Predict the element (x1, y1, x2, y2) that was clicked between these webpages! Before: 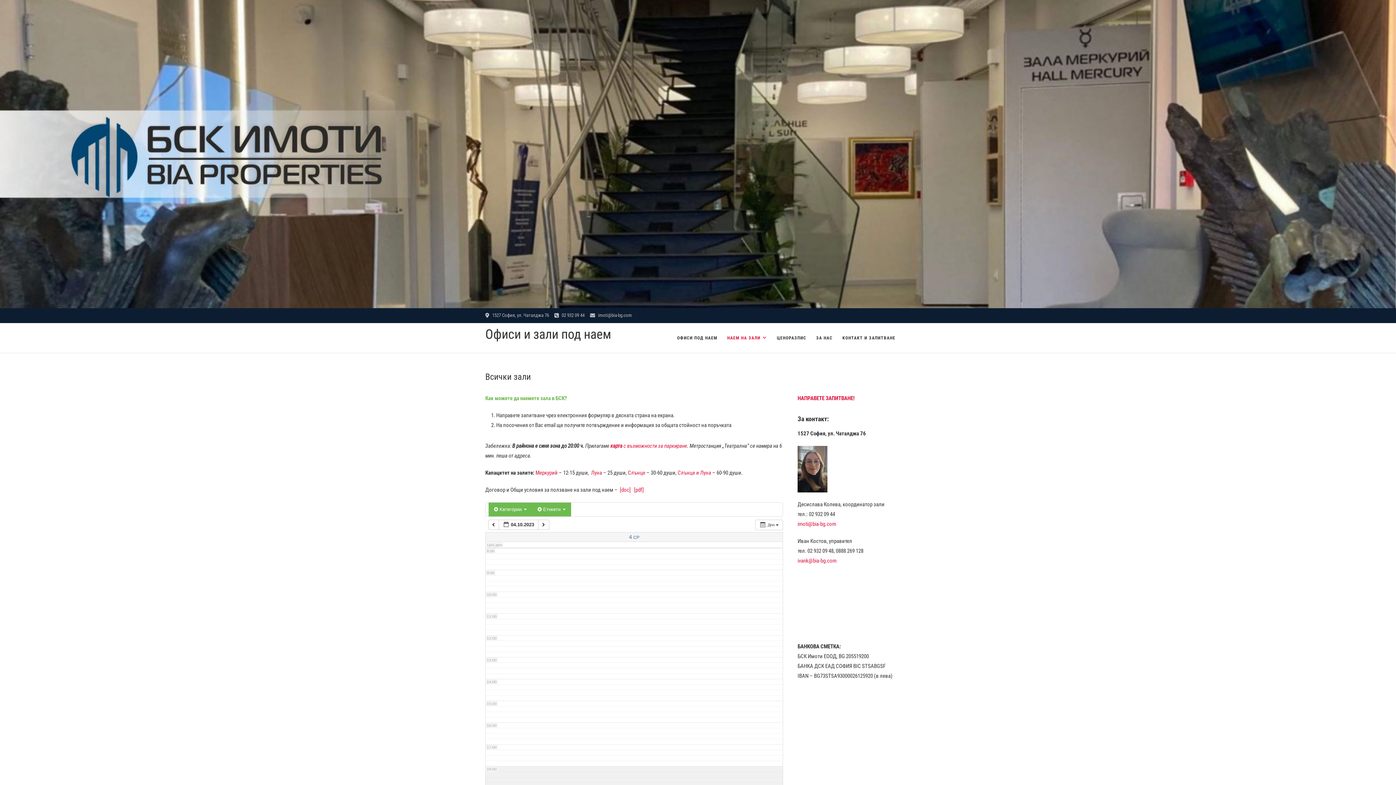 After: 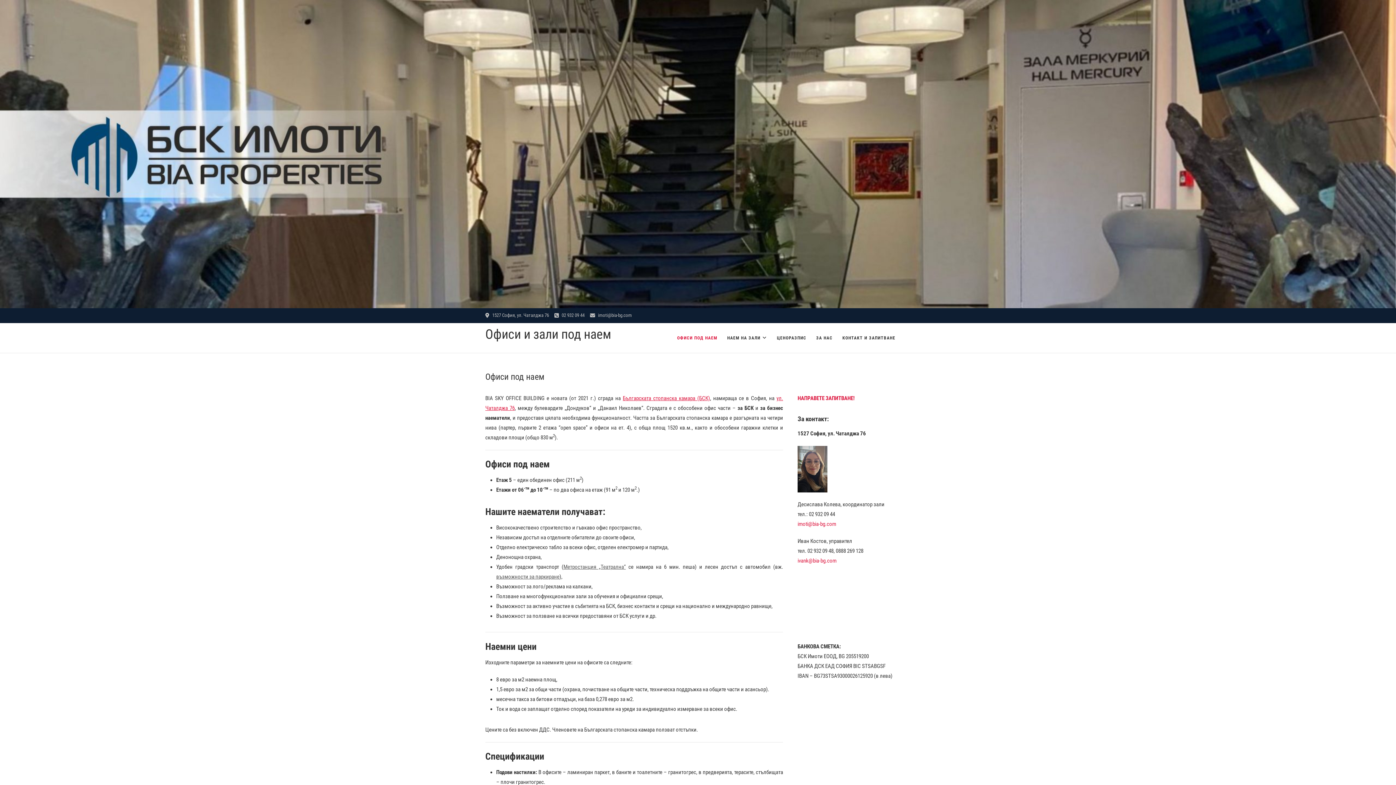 Action: bbox: (672, 323, 721, 352) label: ОФИСИ ПОД НАЕМ